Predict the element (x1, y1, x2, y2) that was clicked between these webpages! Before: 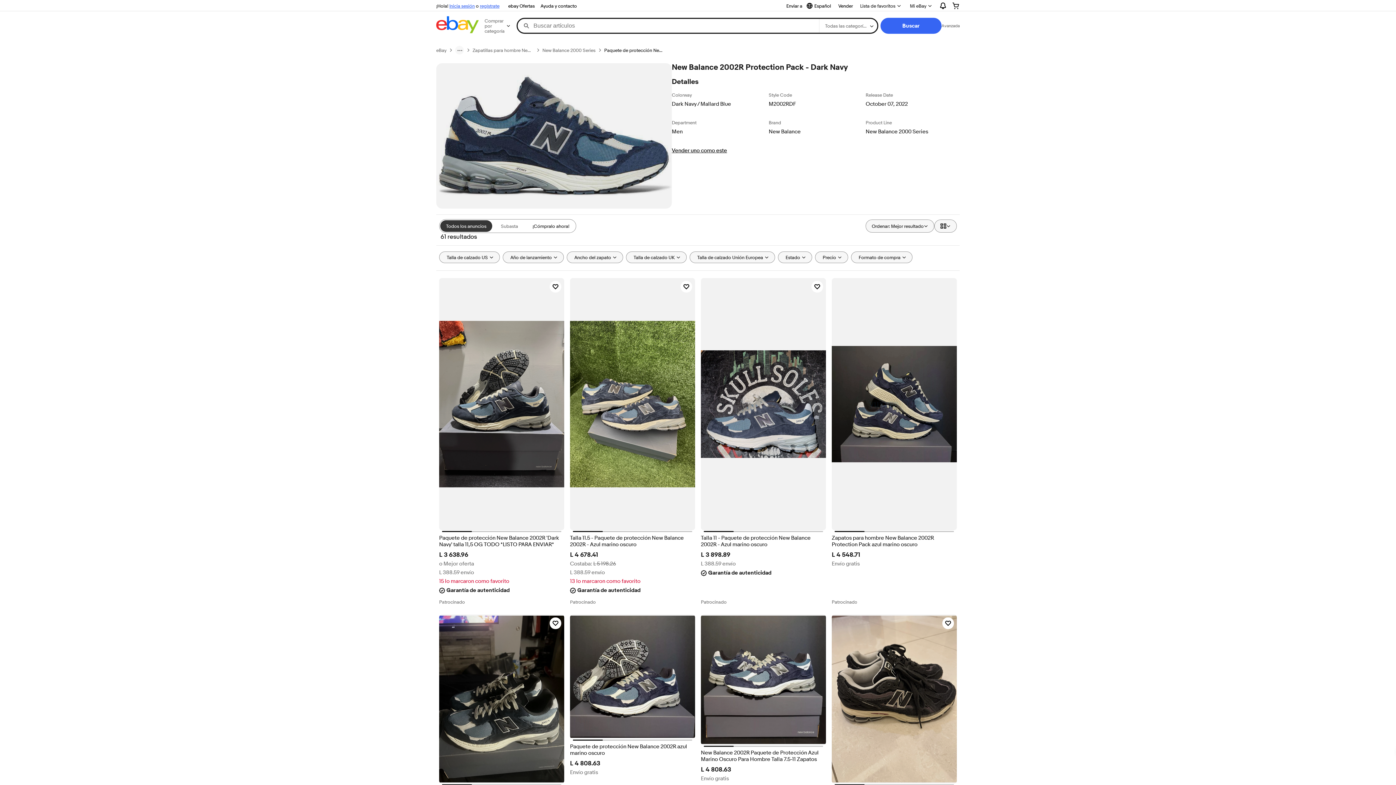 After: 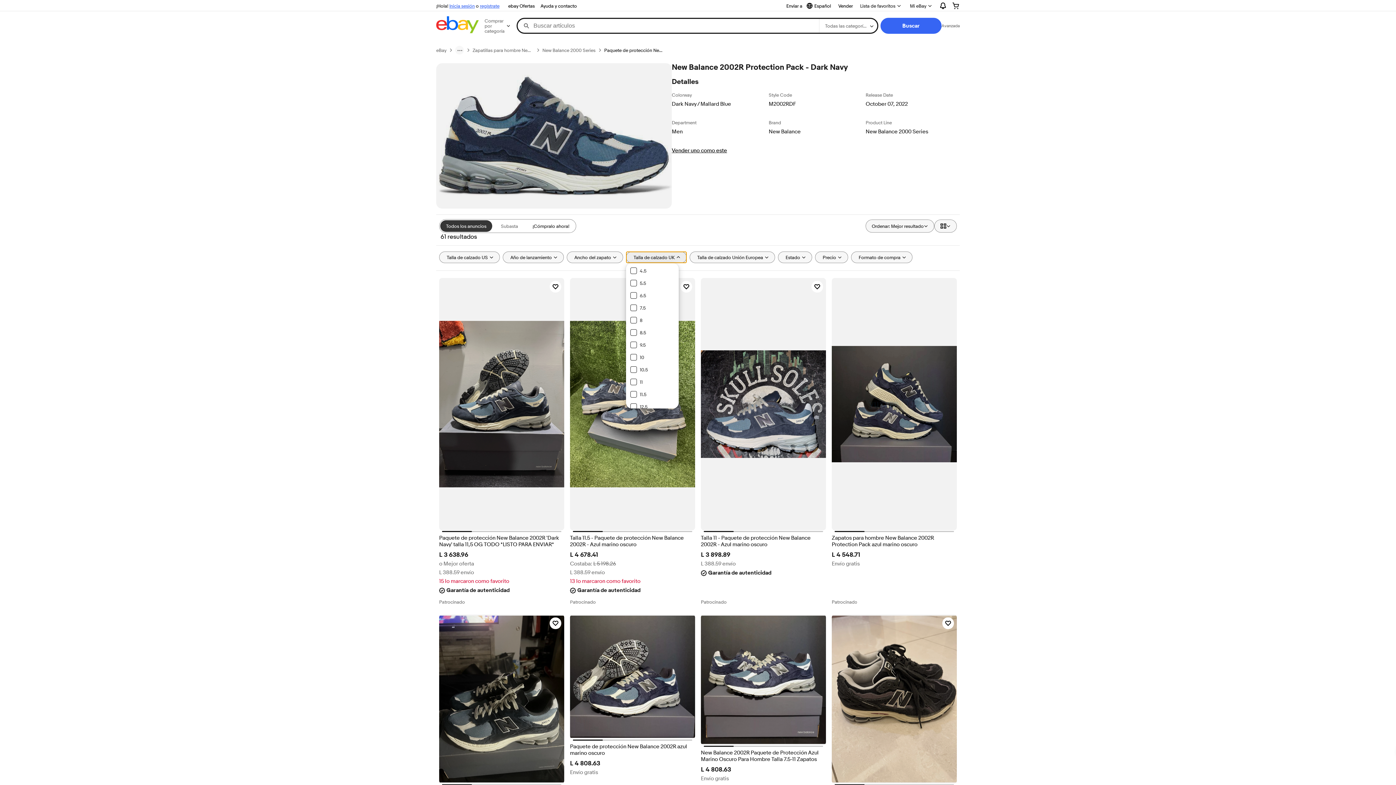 Action: bbox: (626, 251, 686, 263) label: Talla de calzado UK